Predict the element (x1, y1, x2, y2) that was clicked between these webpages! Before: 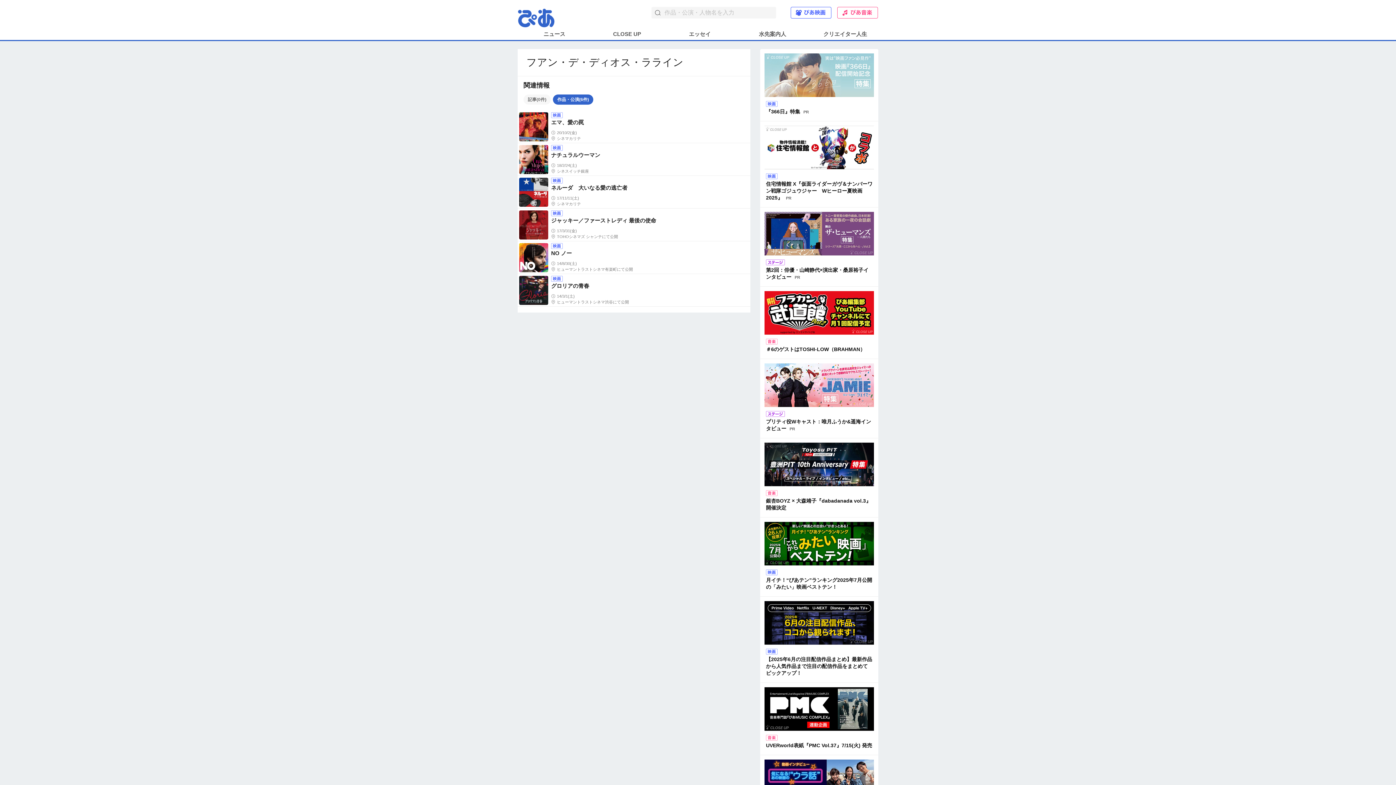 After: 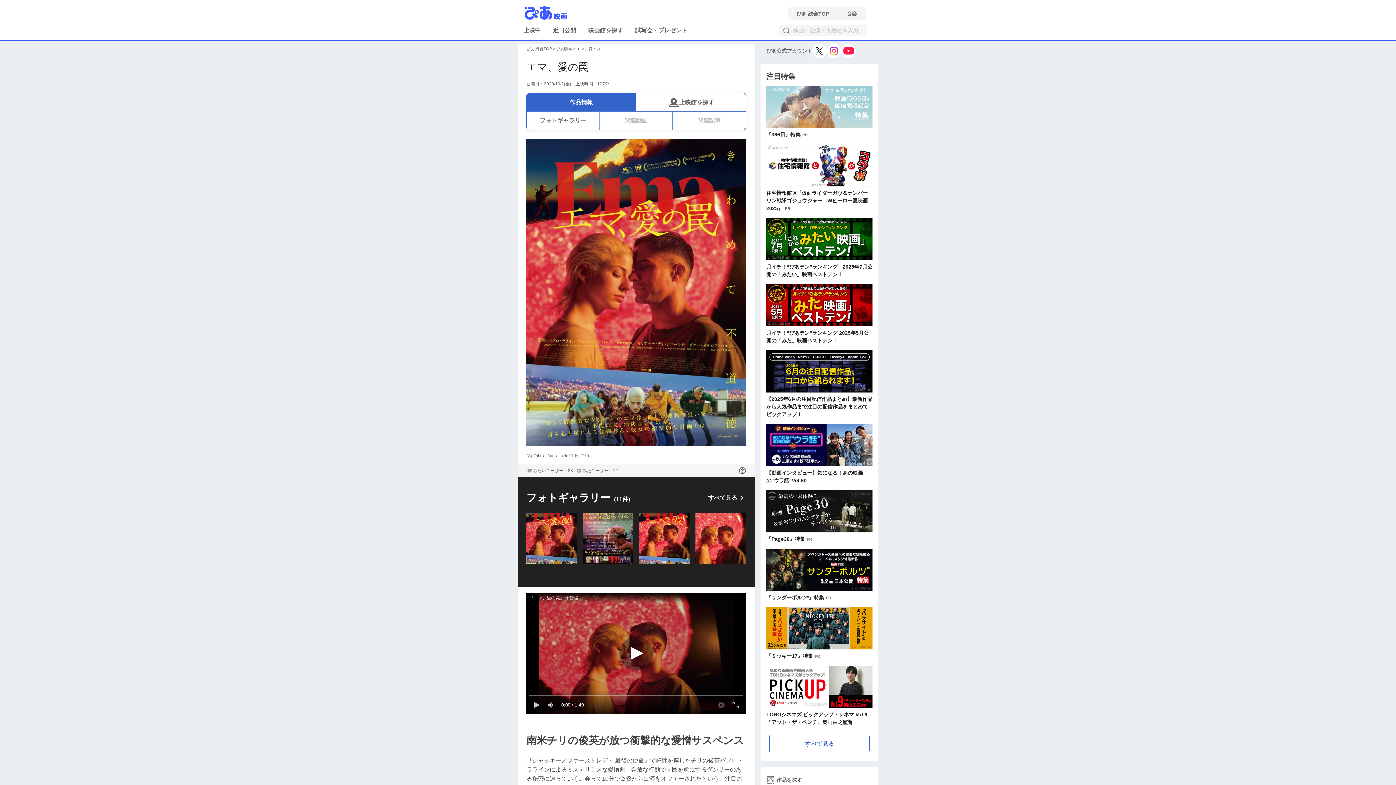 Action: label: エマ、愛の罠

20/10/2(金)

シネマカリテ bbox: (517, 110, 750, 143)